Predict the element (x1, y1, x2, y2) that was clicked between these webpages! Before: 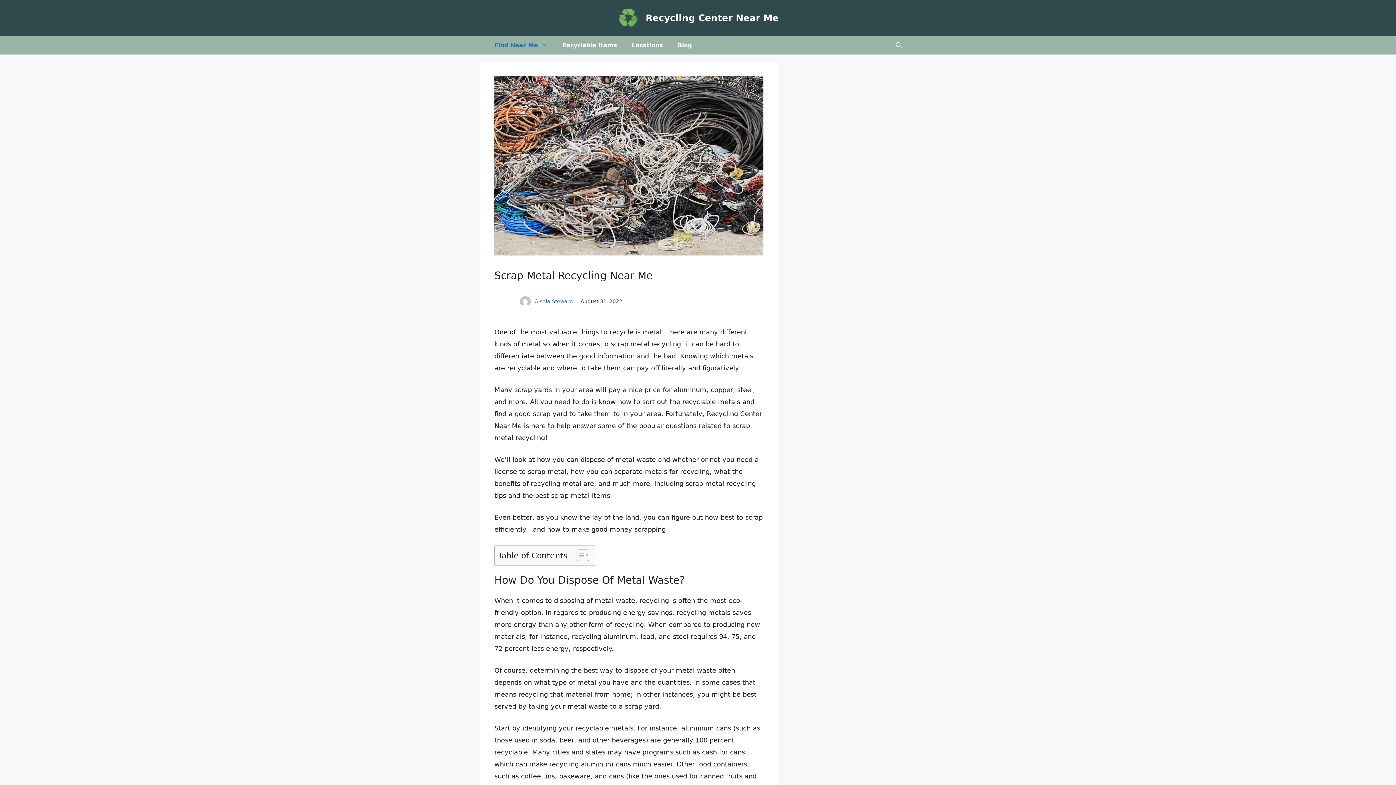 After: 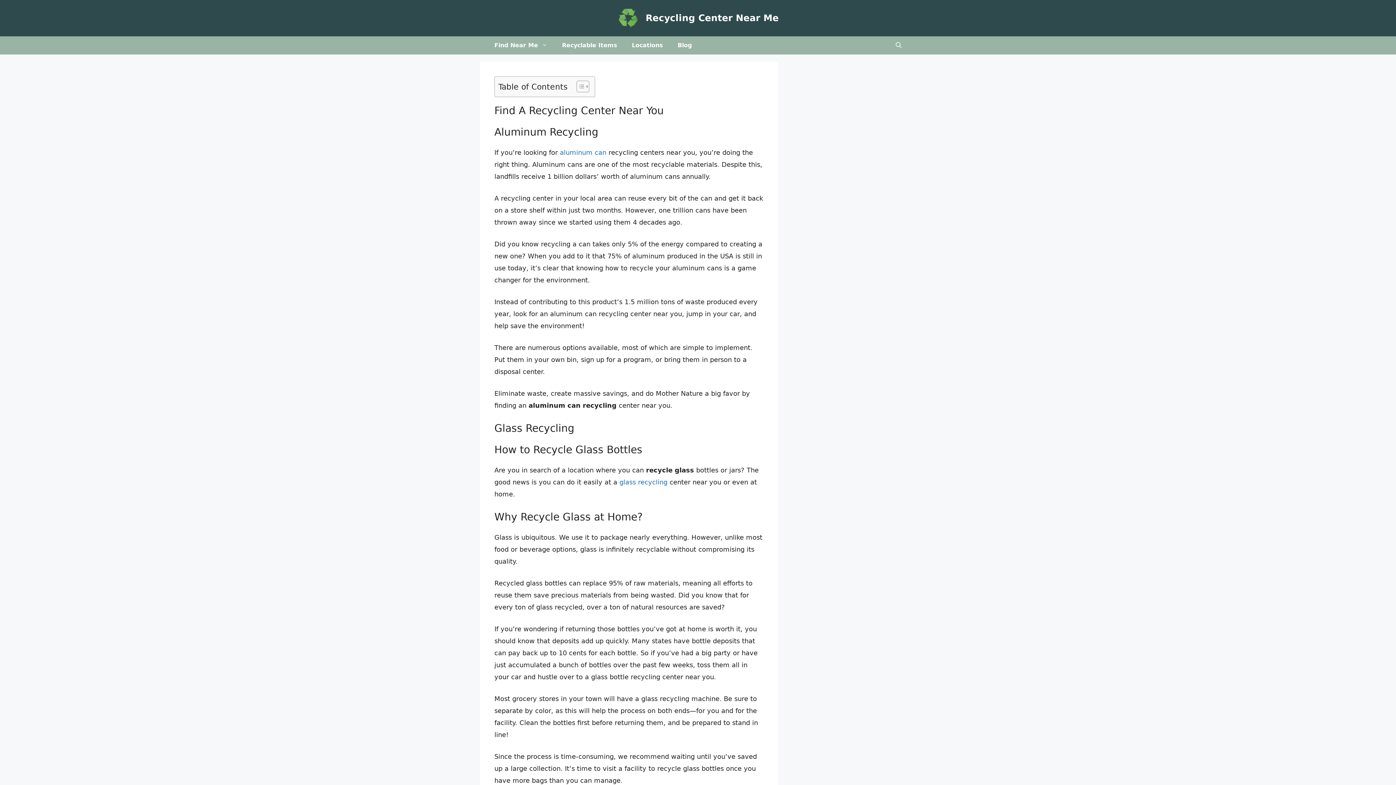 Action: bbox: (645, 12, 778, 23) label: Recycling Center Near Me